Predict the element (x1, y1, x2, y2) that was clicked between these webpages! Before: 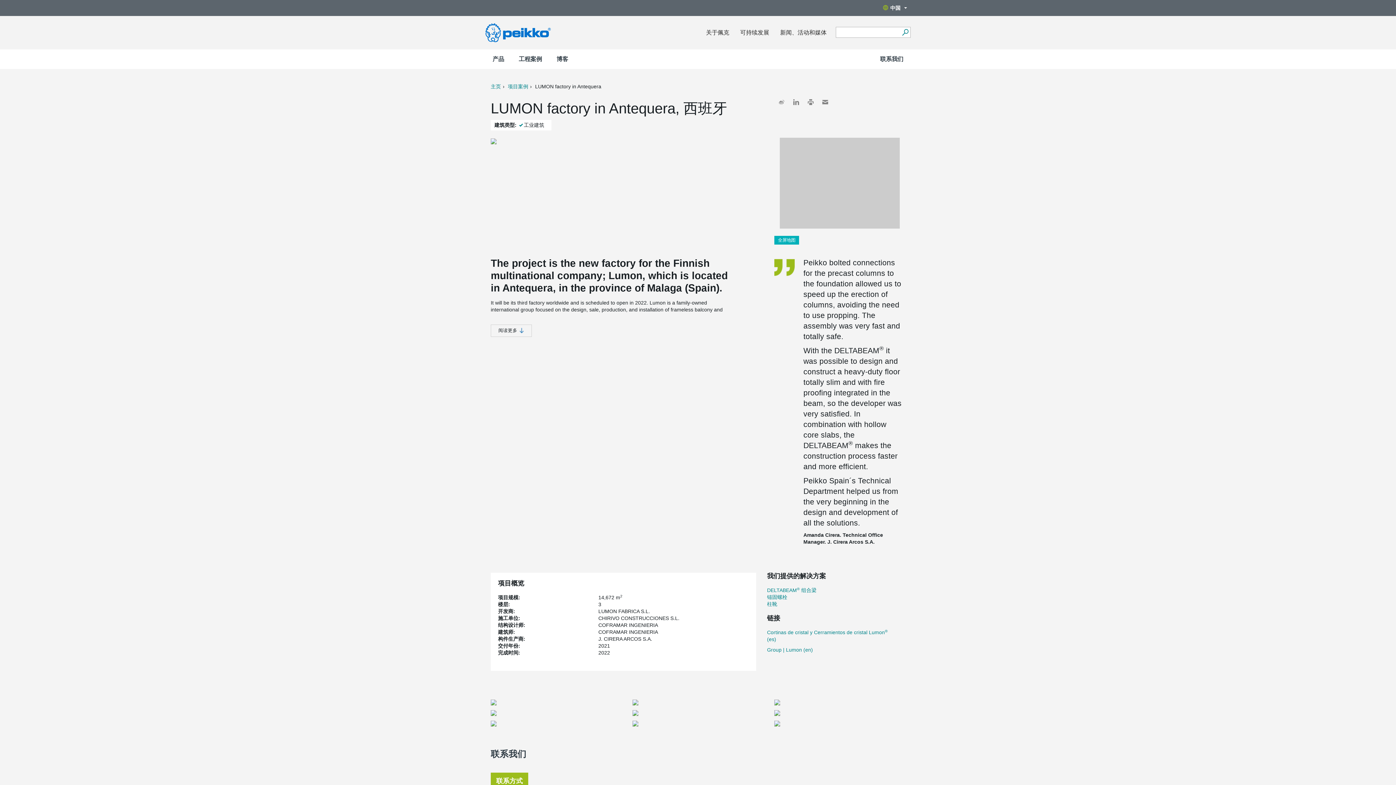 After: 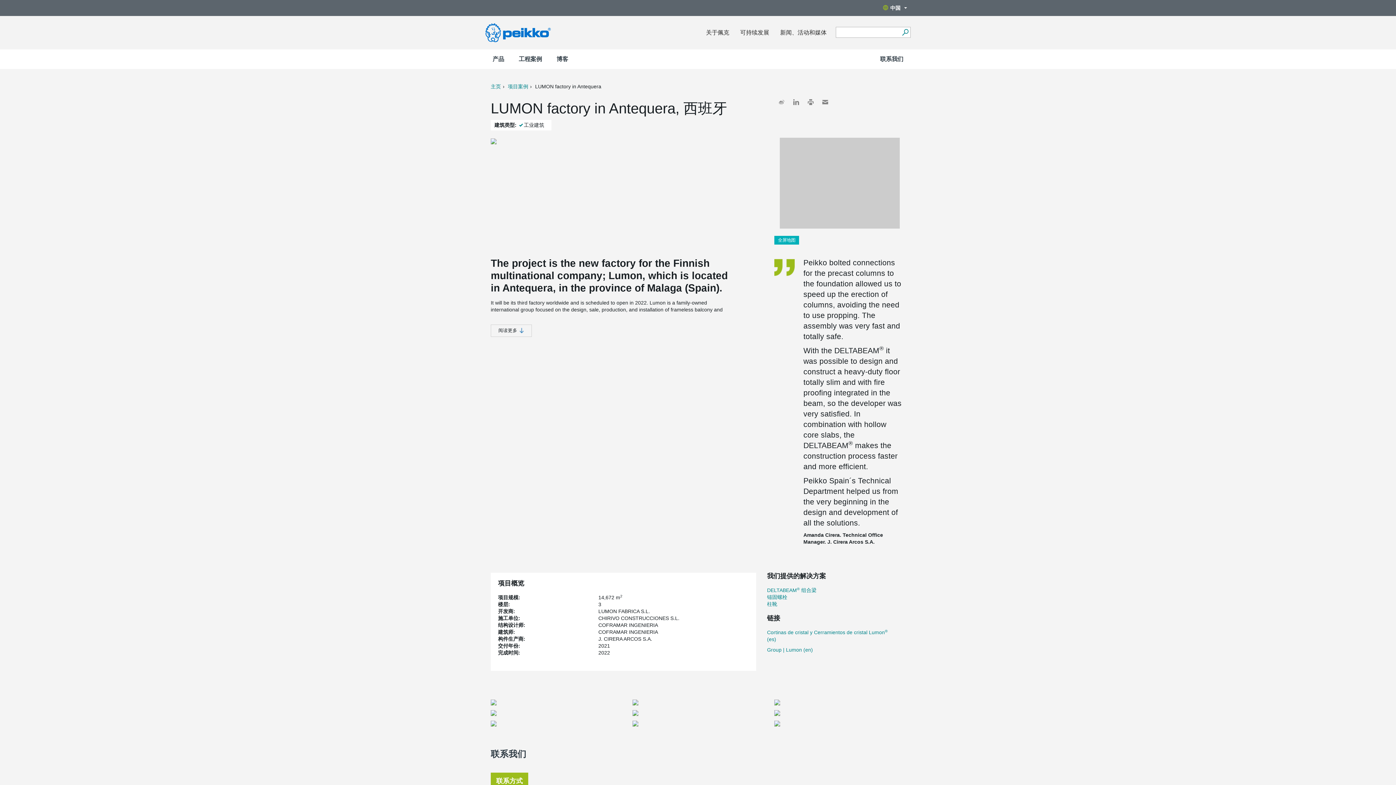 Action: label: LinkedIn bbox: (792, 98, 800, 105)